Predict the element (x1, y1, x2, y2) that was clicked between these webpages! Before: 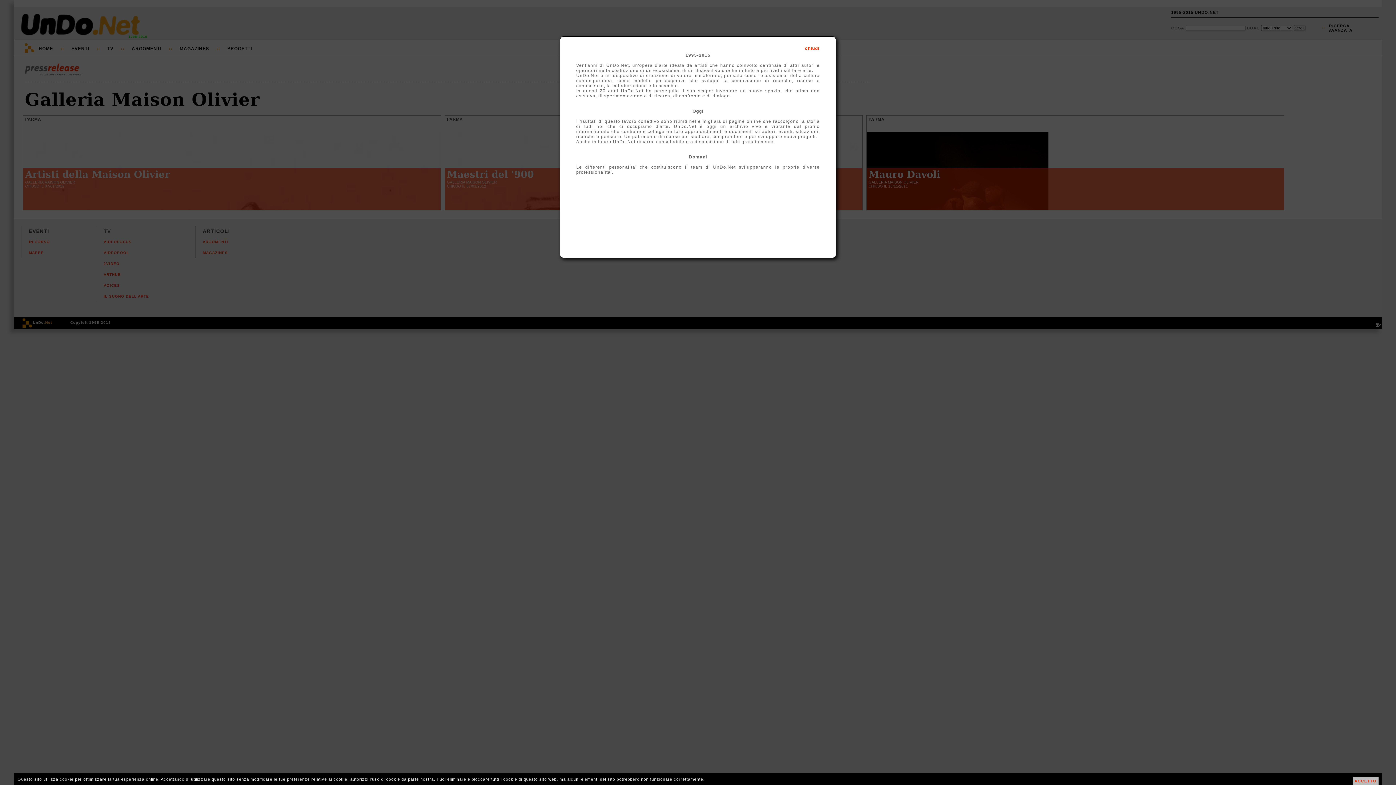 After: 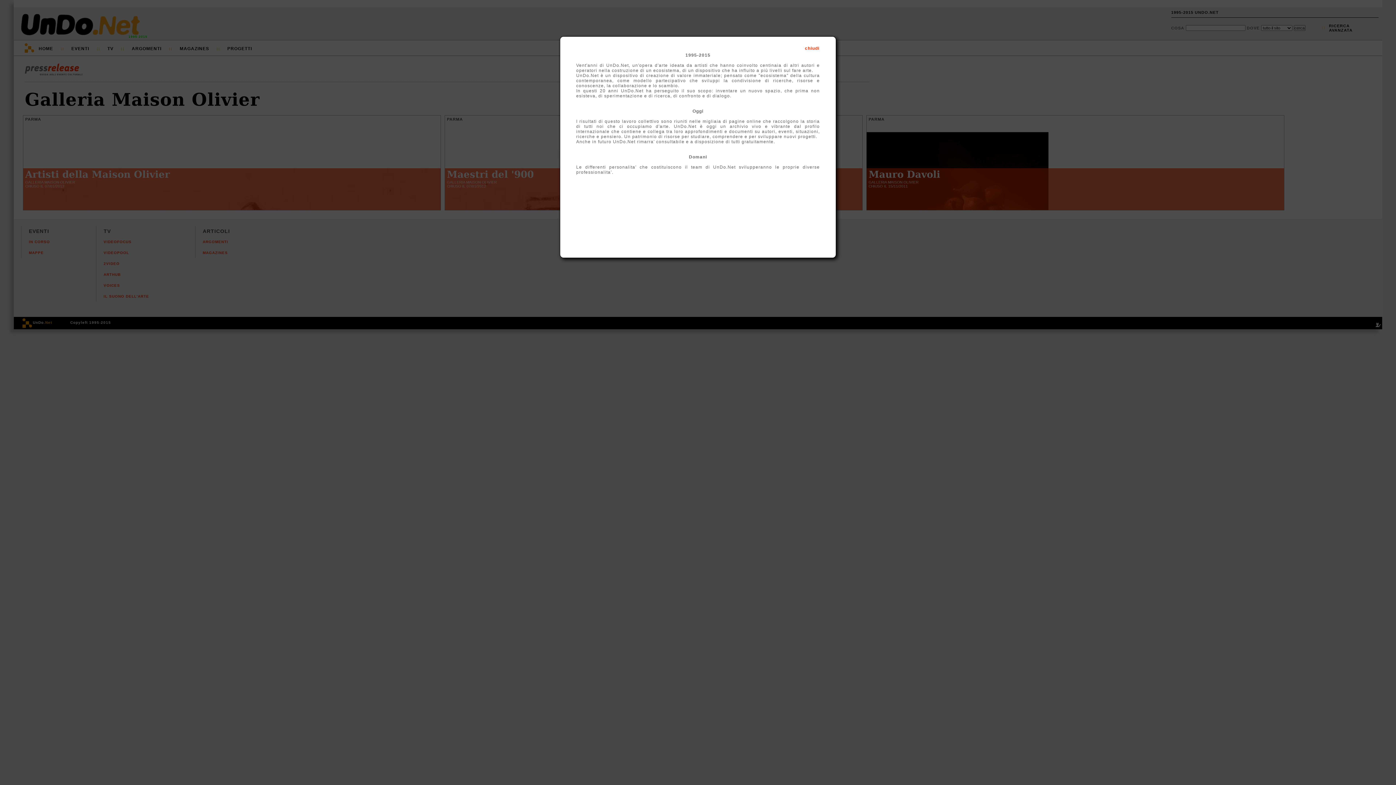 Action: bbox: (1352, 777, 1378, 785) label: ACCETTO